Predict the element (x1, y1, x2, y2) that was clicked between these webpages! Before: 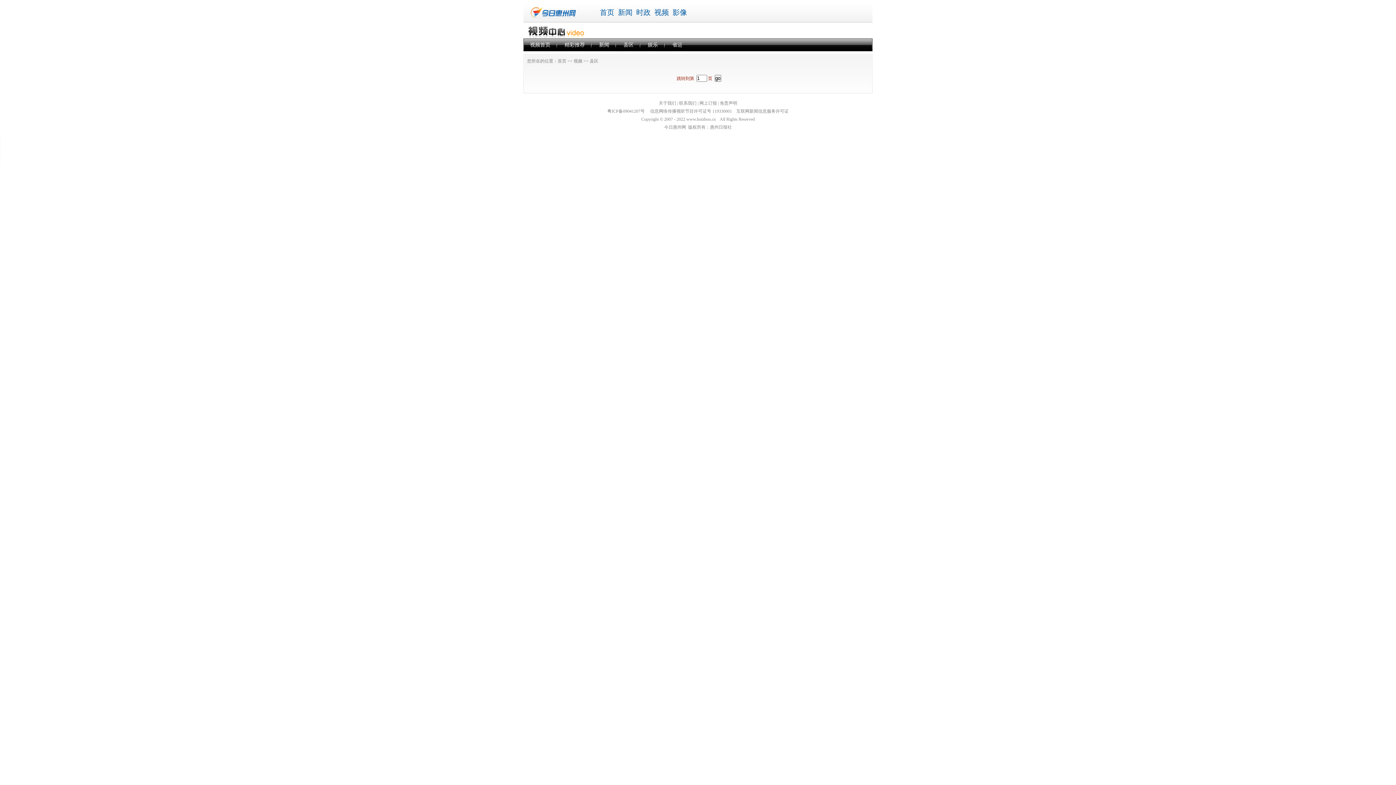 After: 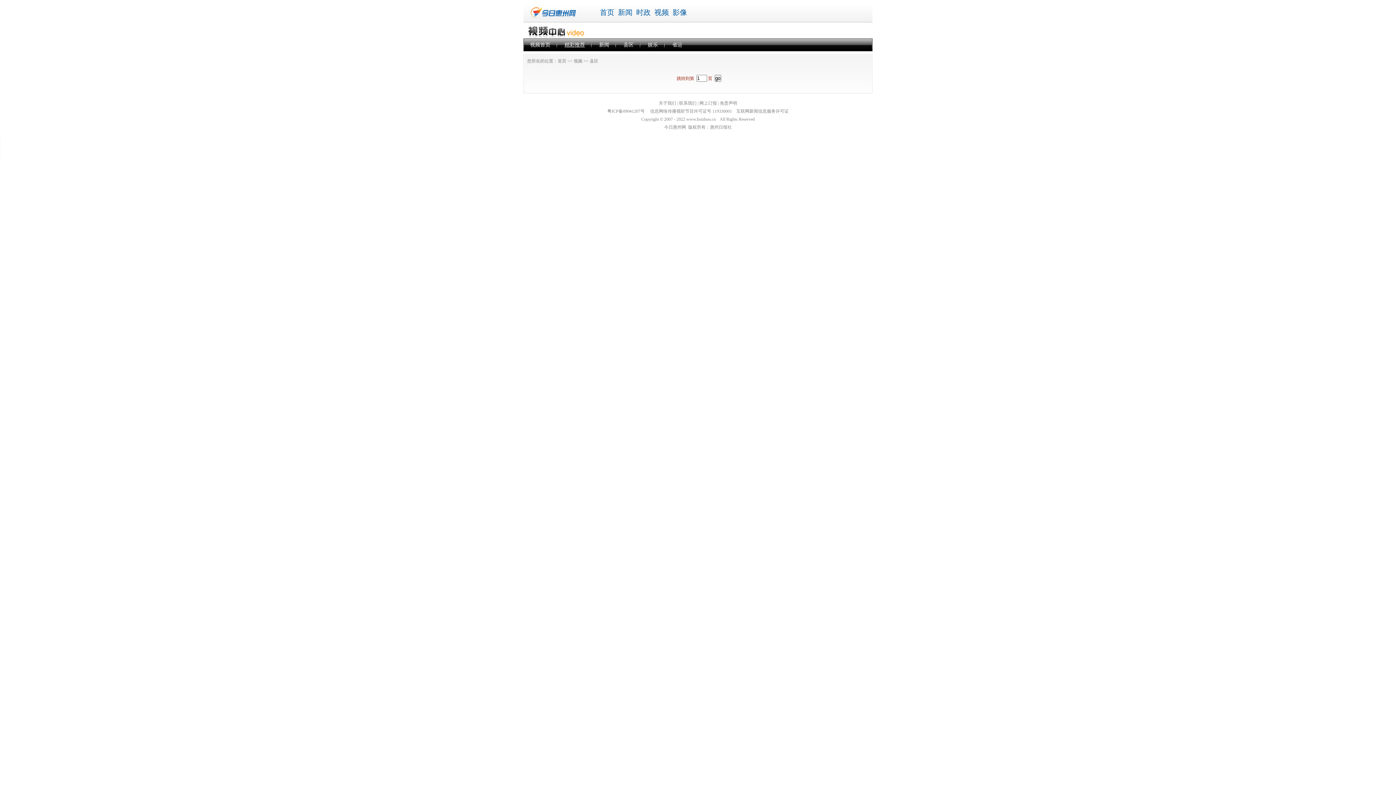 Action: label: 精彩推荐 bbox: (564, 42, 585, 47)